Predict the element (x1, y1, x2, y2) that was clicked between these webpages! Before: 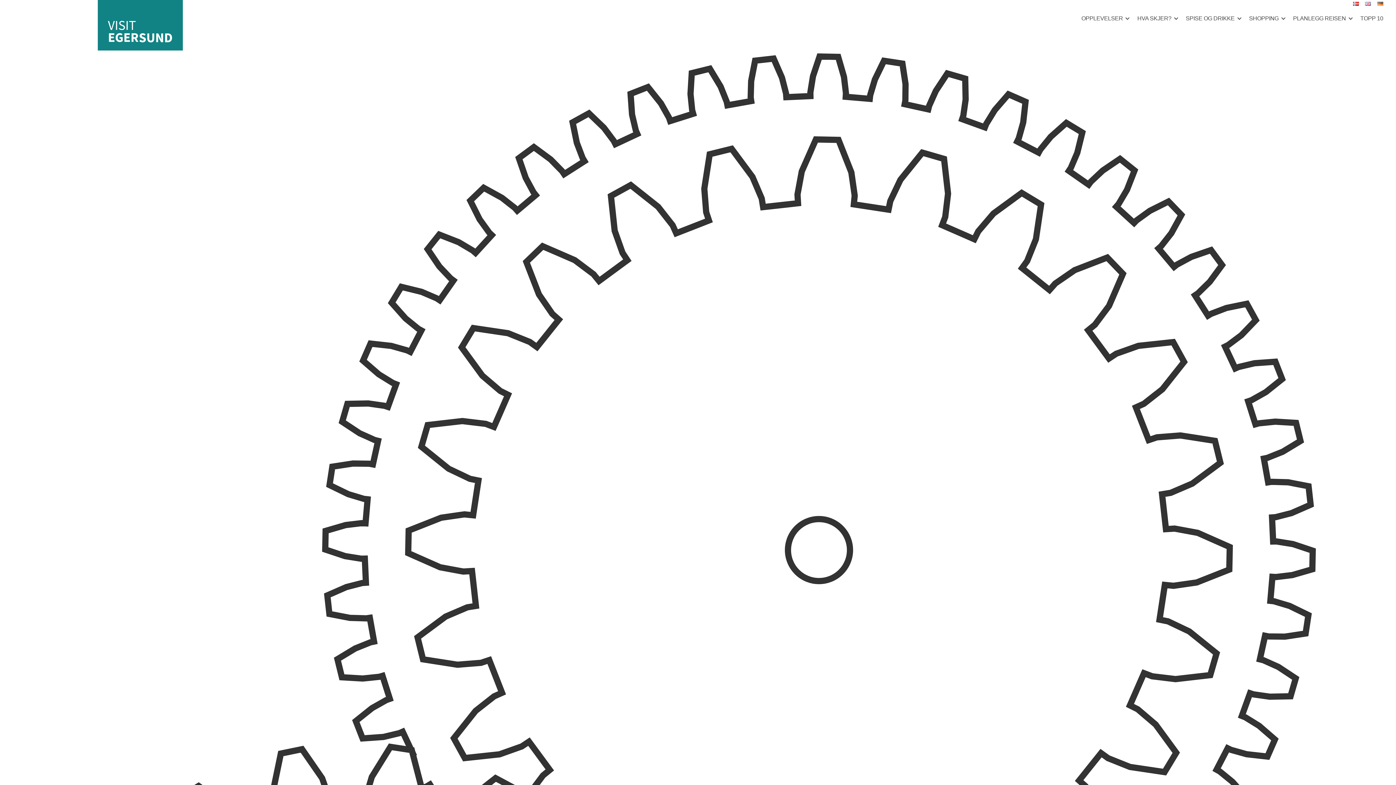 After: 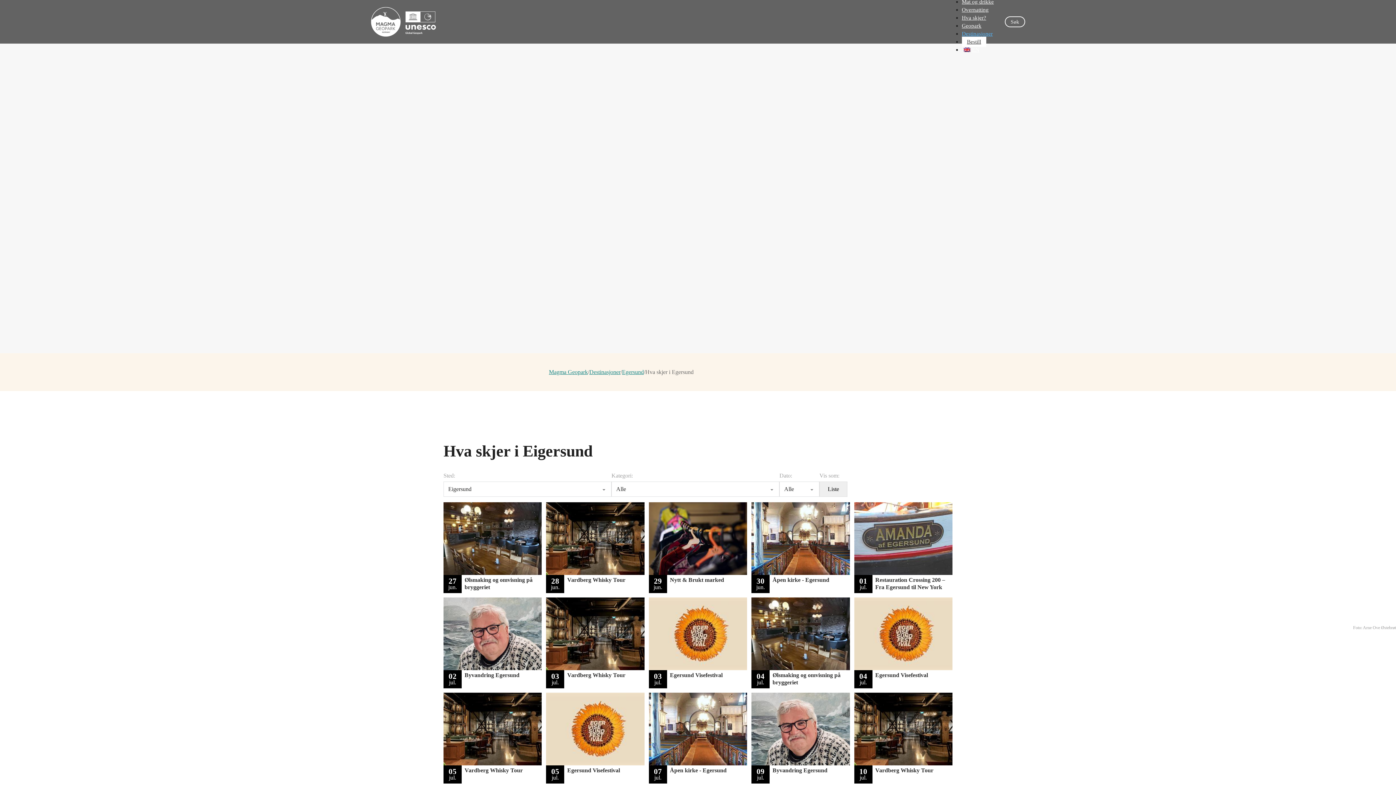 Action: bbox: (1137, 14, 1178, 21) label: HVA SKJER?